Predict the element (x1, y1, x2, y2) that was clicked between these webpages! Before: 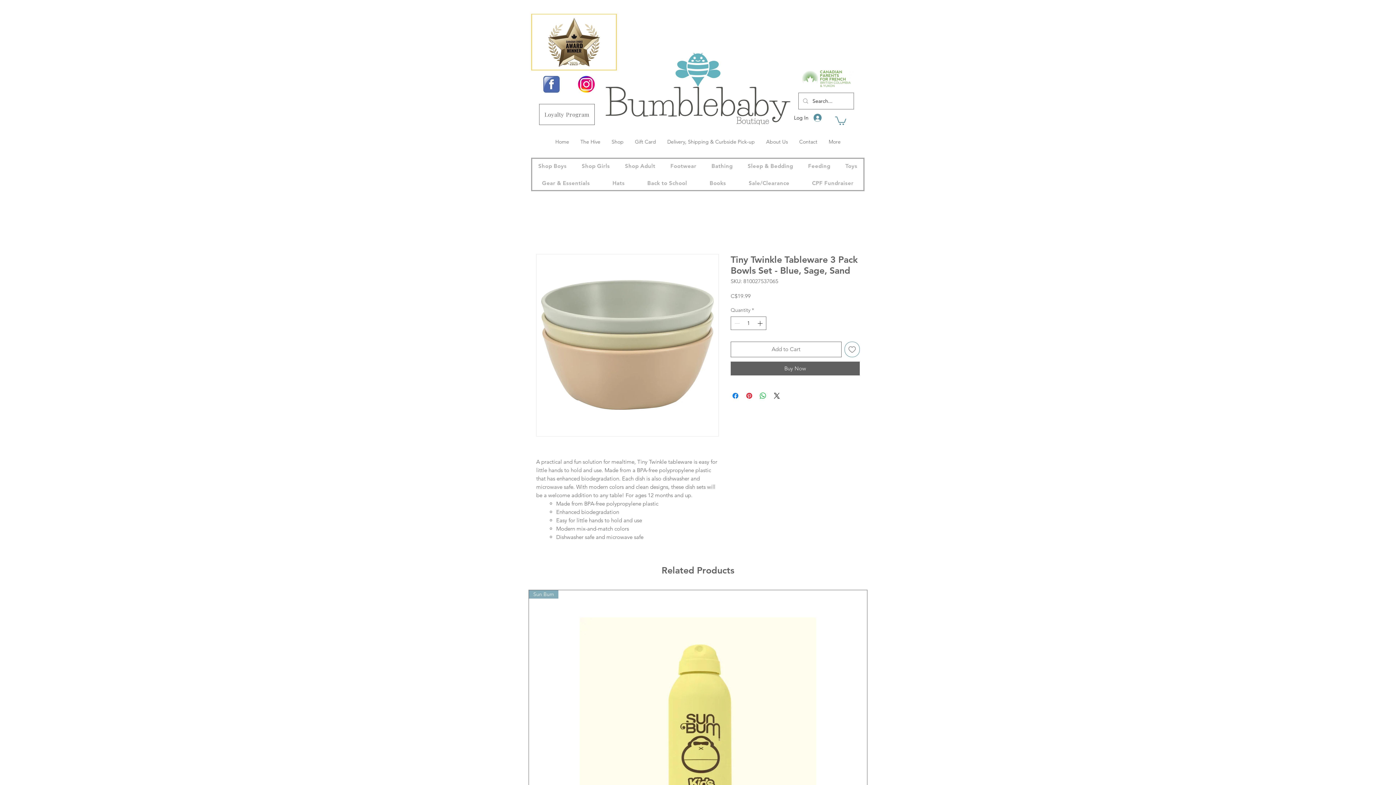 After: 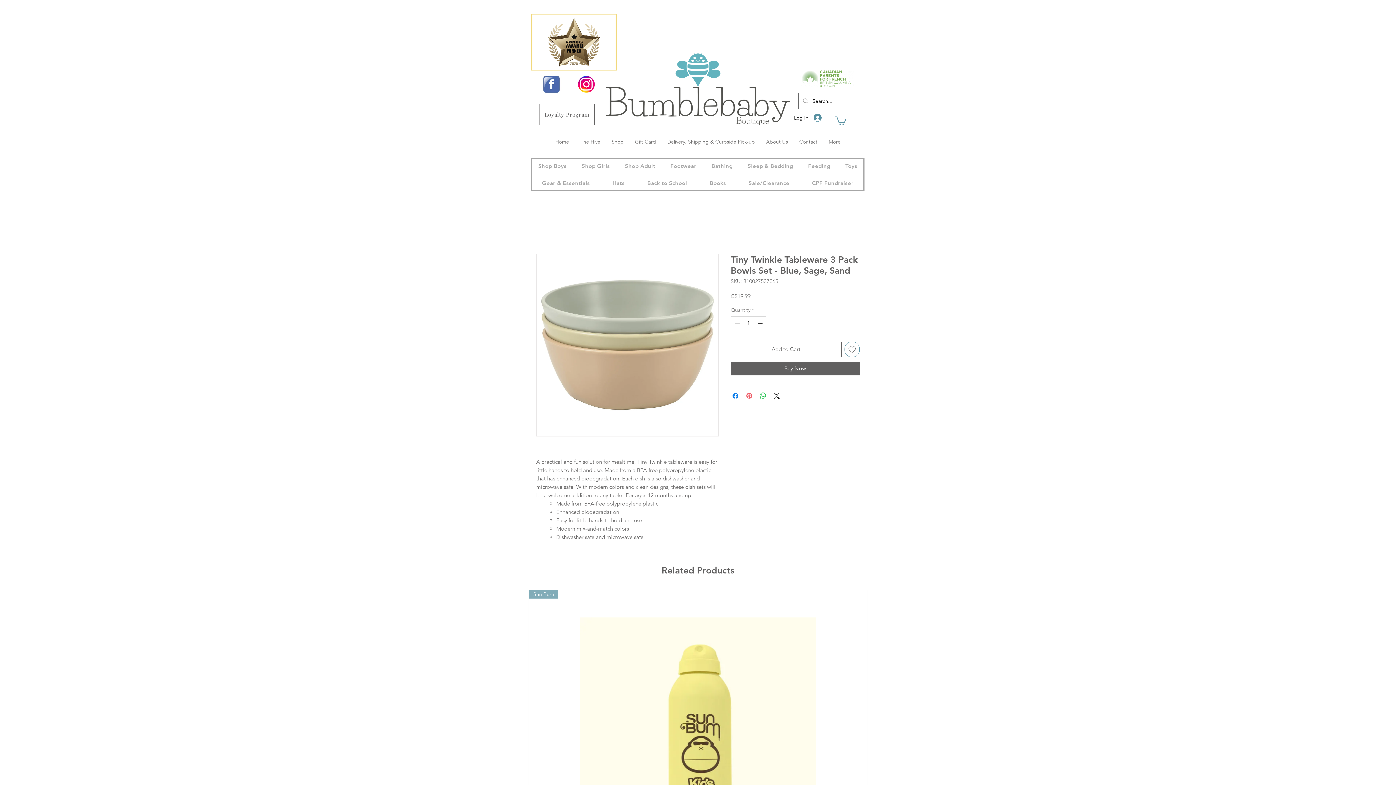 Action: bbox: (745, 391, 753, 400) label: Pin on Pinterest